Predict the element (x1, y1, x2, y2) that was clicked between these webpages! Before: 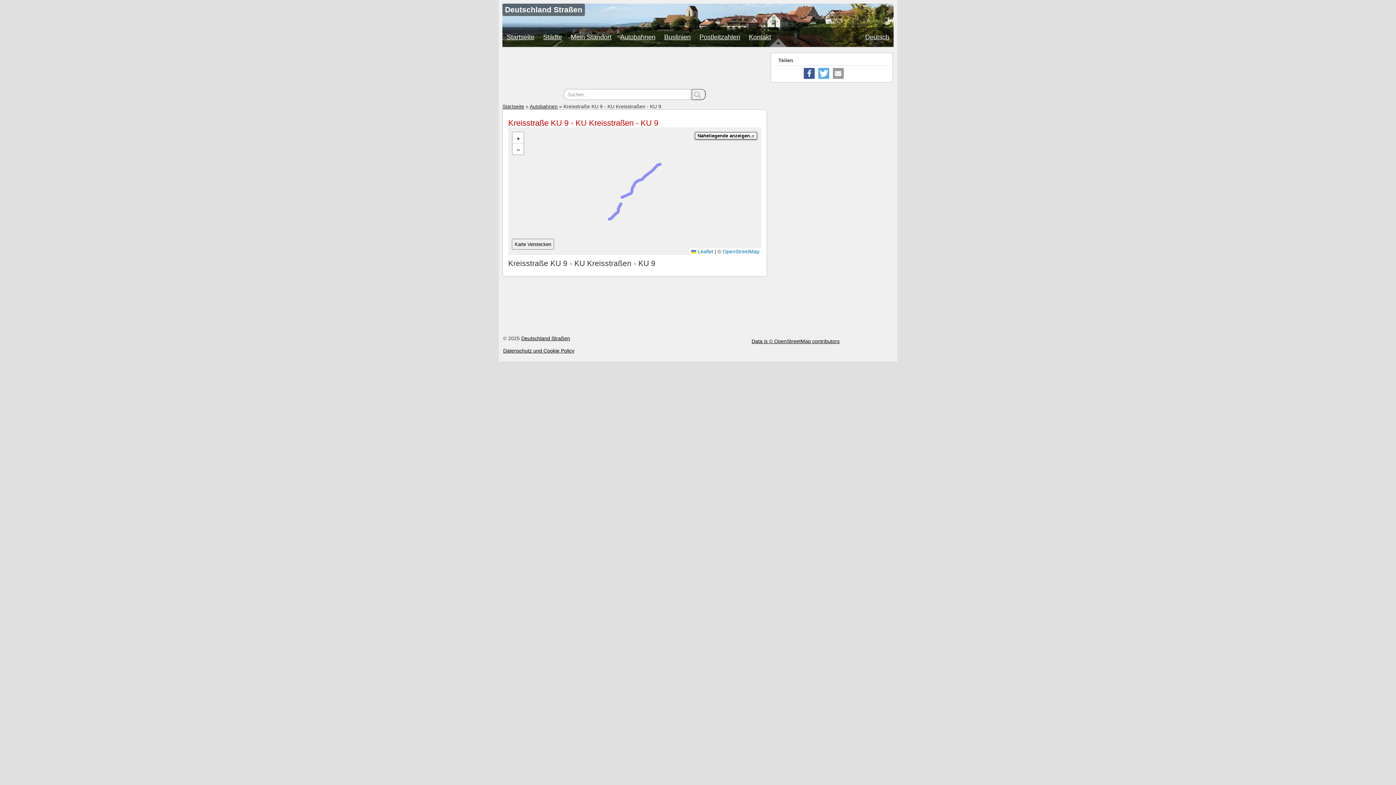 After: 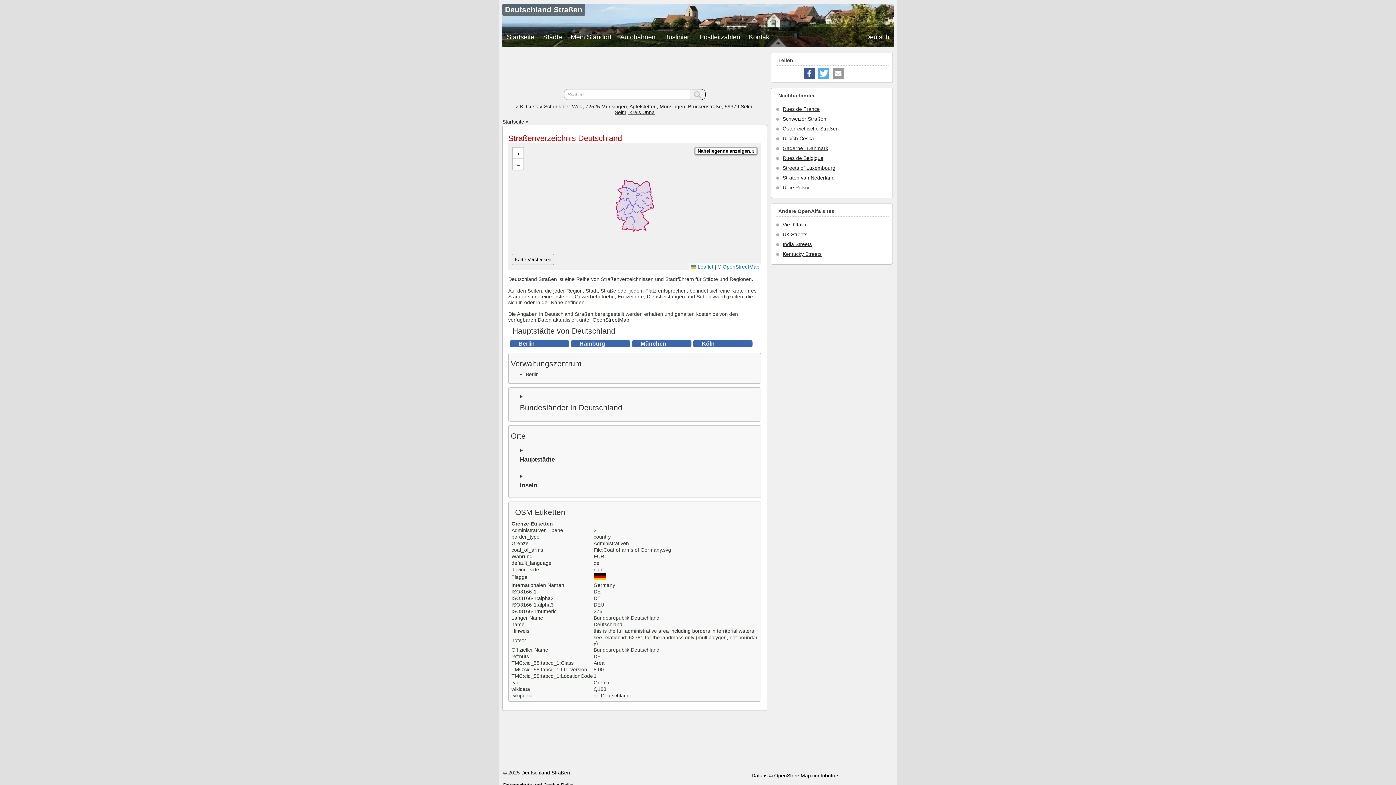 Action: bbox: (502, 27, 538, 46) label: Startseite